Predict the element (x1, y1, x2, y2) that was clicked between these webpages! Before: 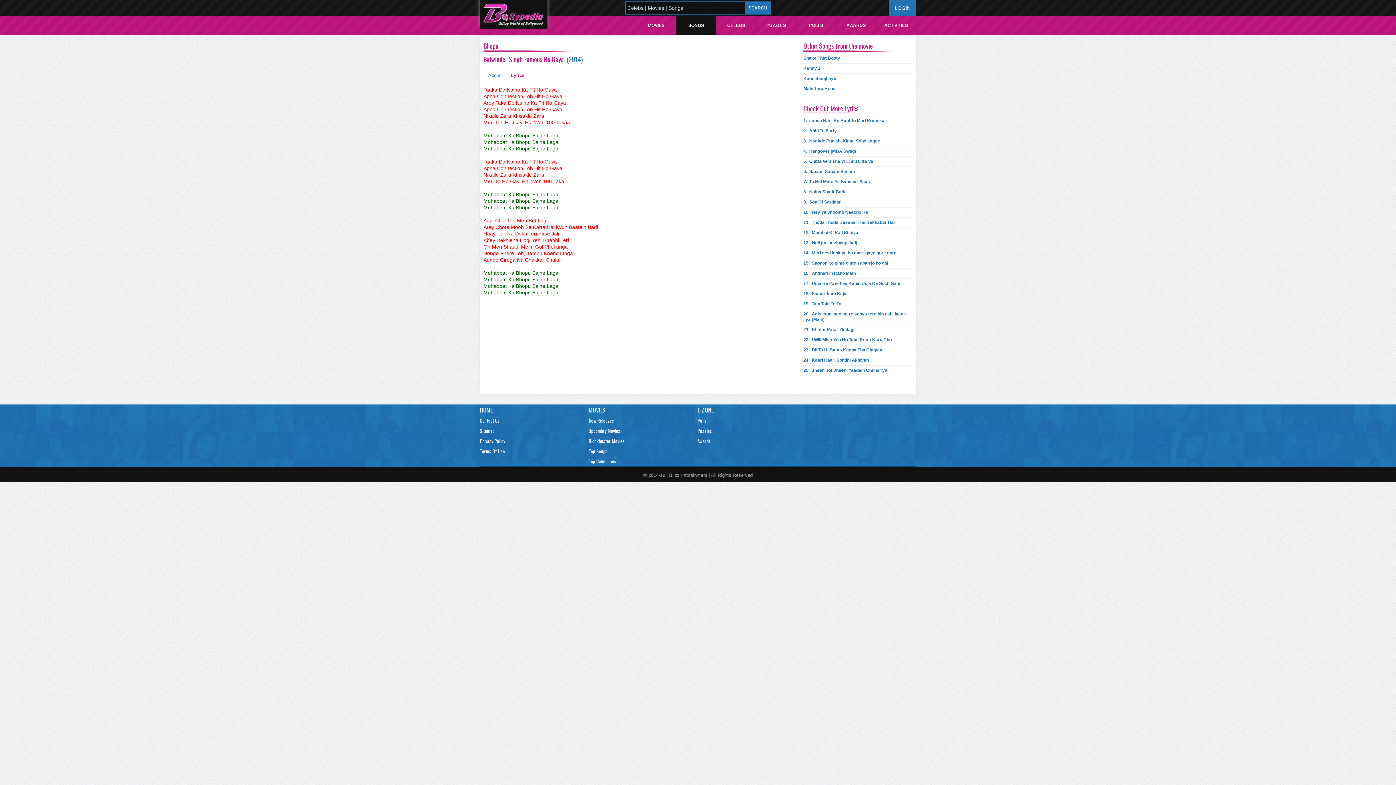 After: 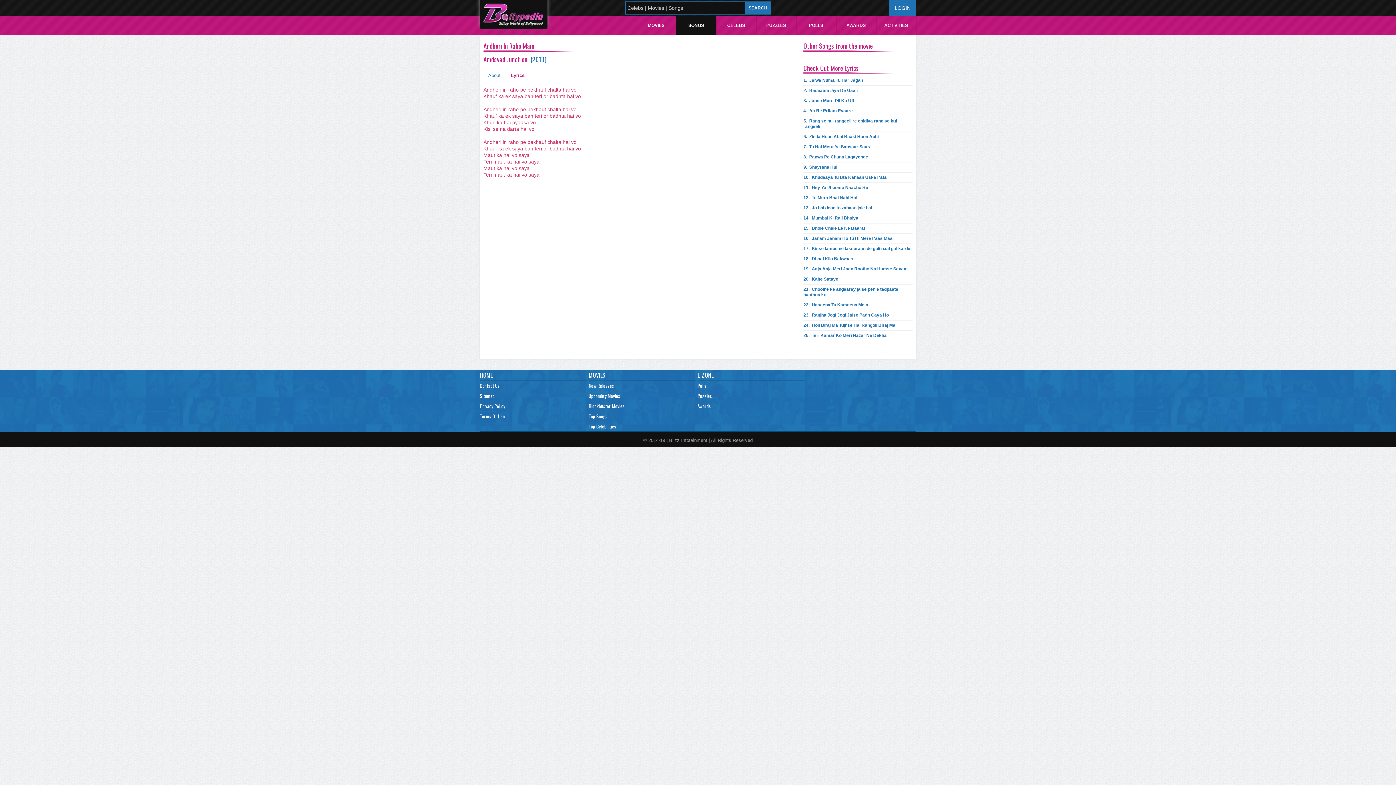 Action: bbox: (803, 268, 856, 278) label: 16.  Andheri In Raho Main